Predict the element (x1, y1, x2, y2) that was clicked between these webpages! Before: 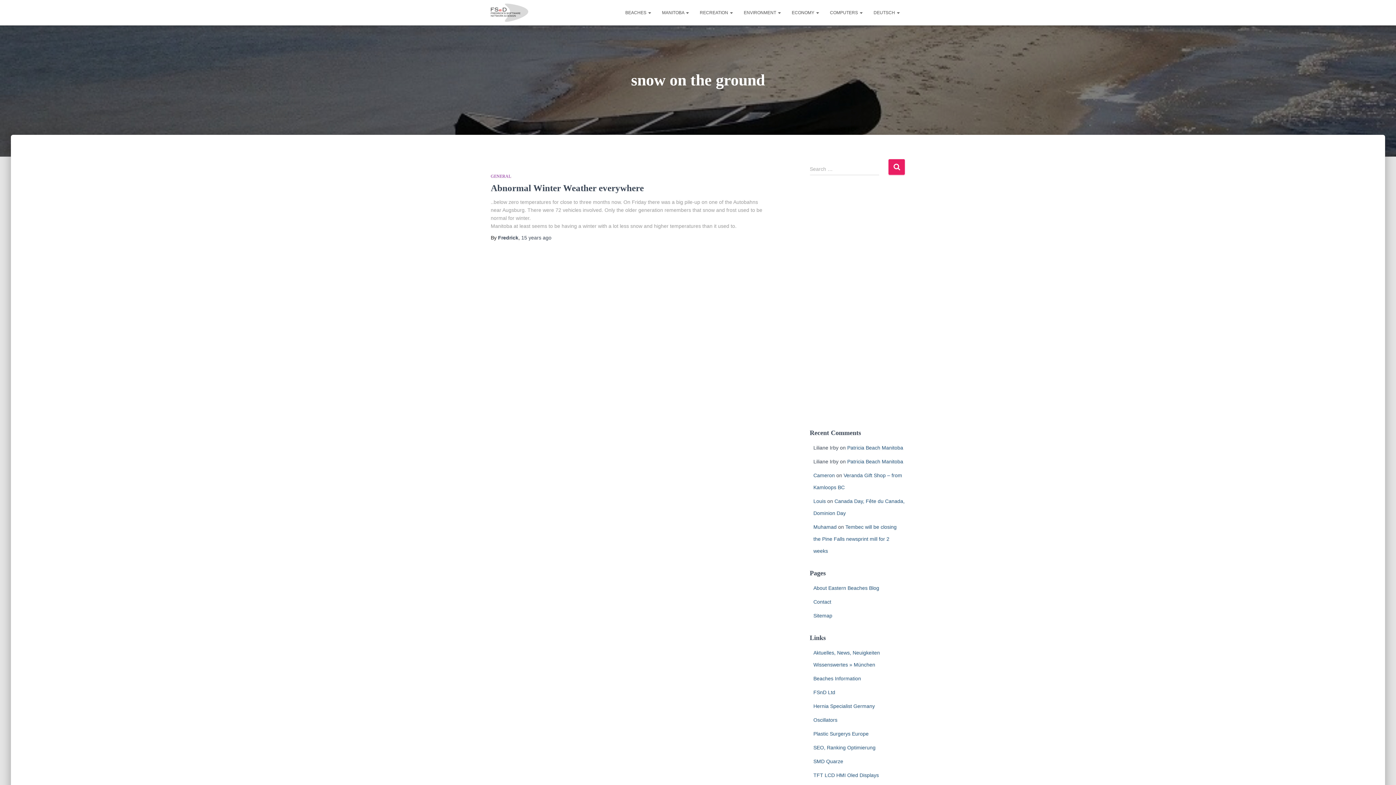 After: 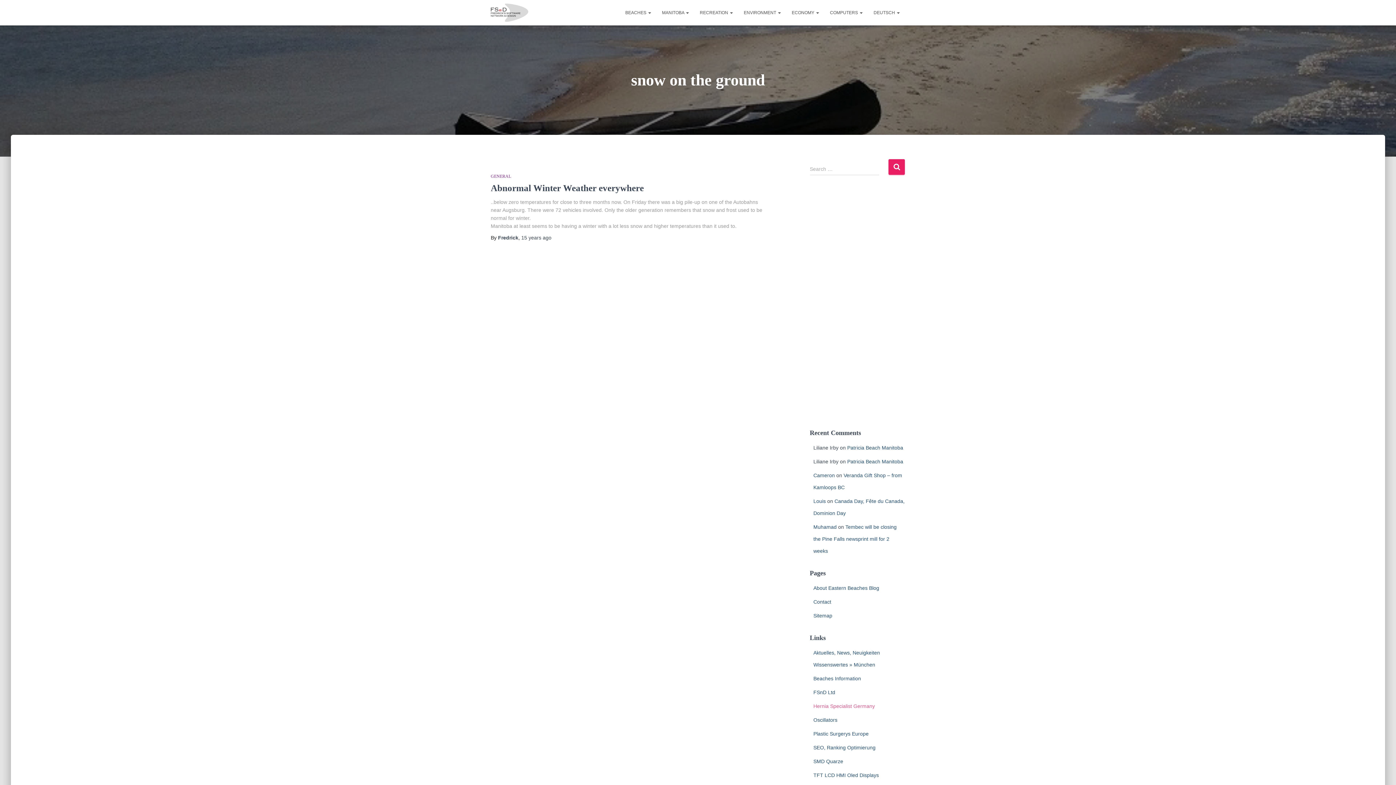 Action: bbox: (813, 703, 875, 709) label: Hernia Specialist Germany